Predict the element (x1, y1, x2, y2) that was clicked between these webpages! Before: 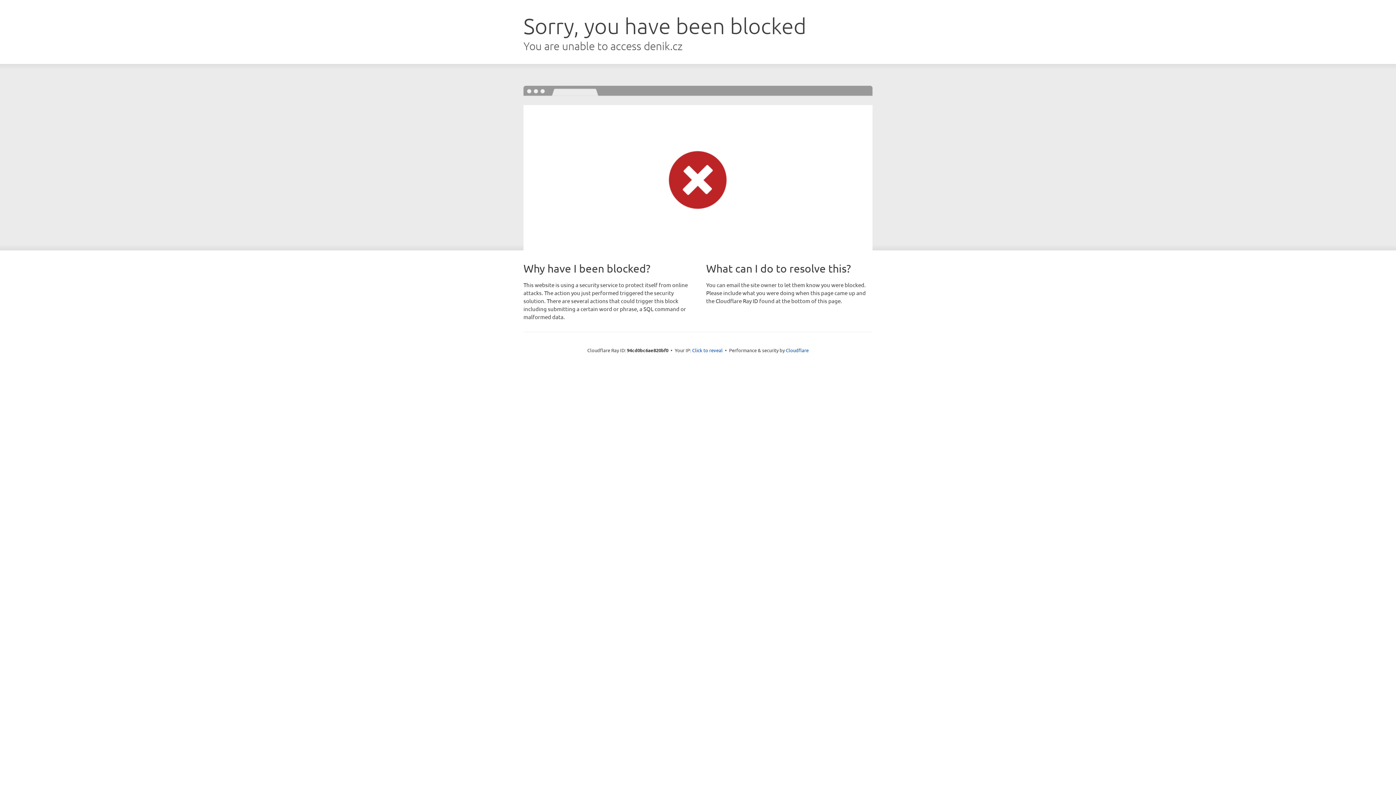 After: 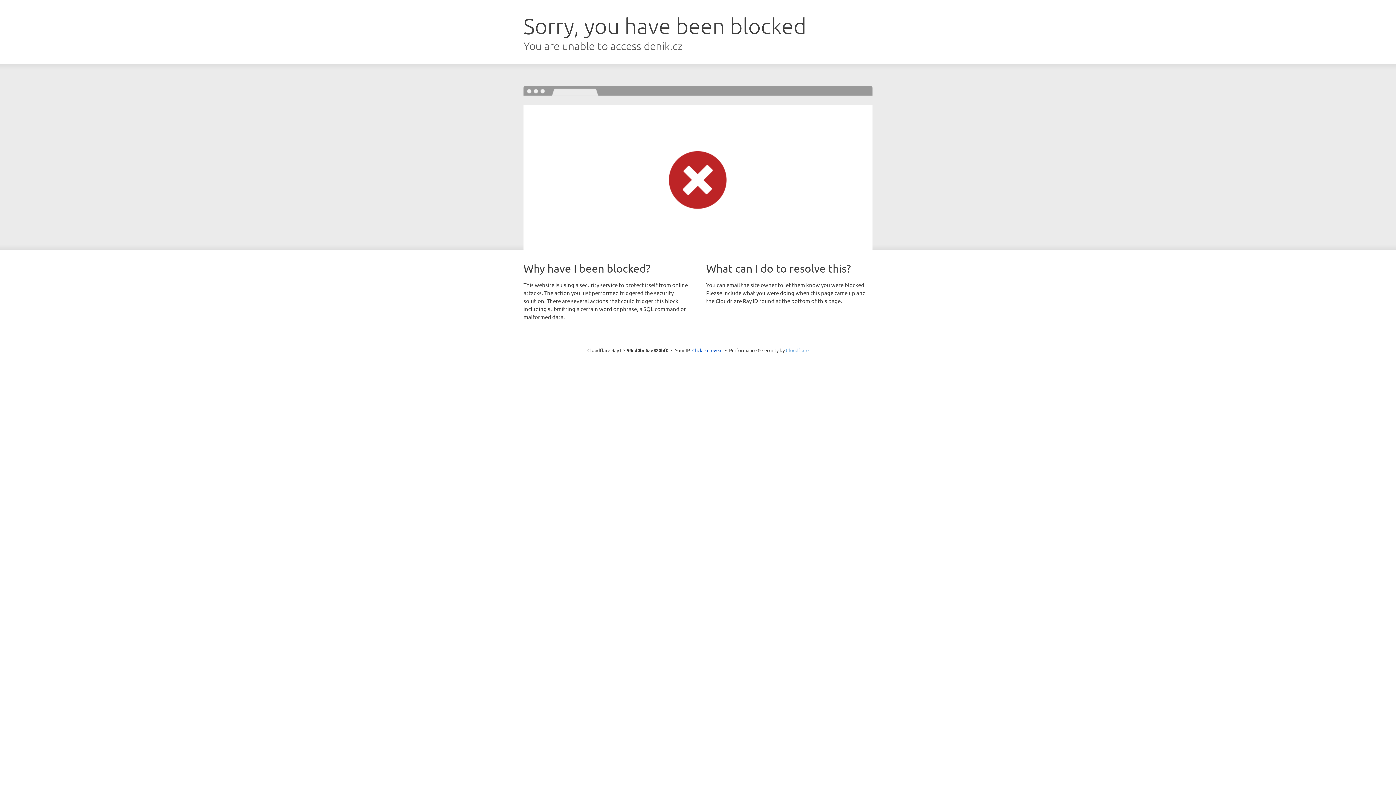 Action: bbox: (786, 347, 808, 353) label: Cloudflare